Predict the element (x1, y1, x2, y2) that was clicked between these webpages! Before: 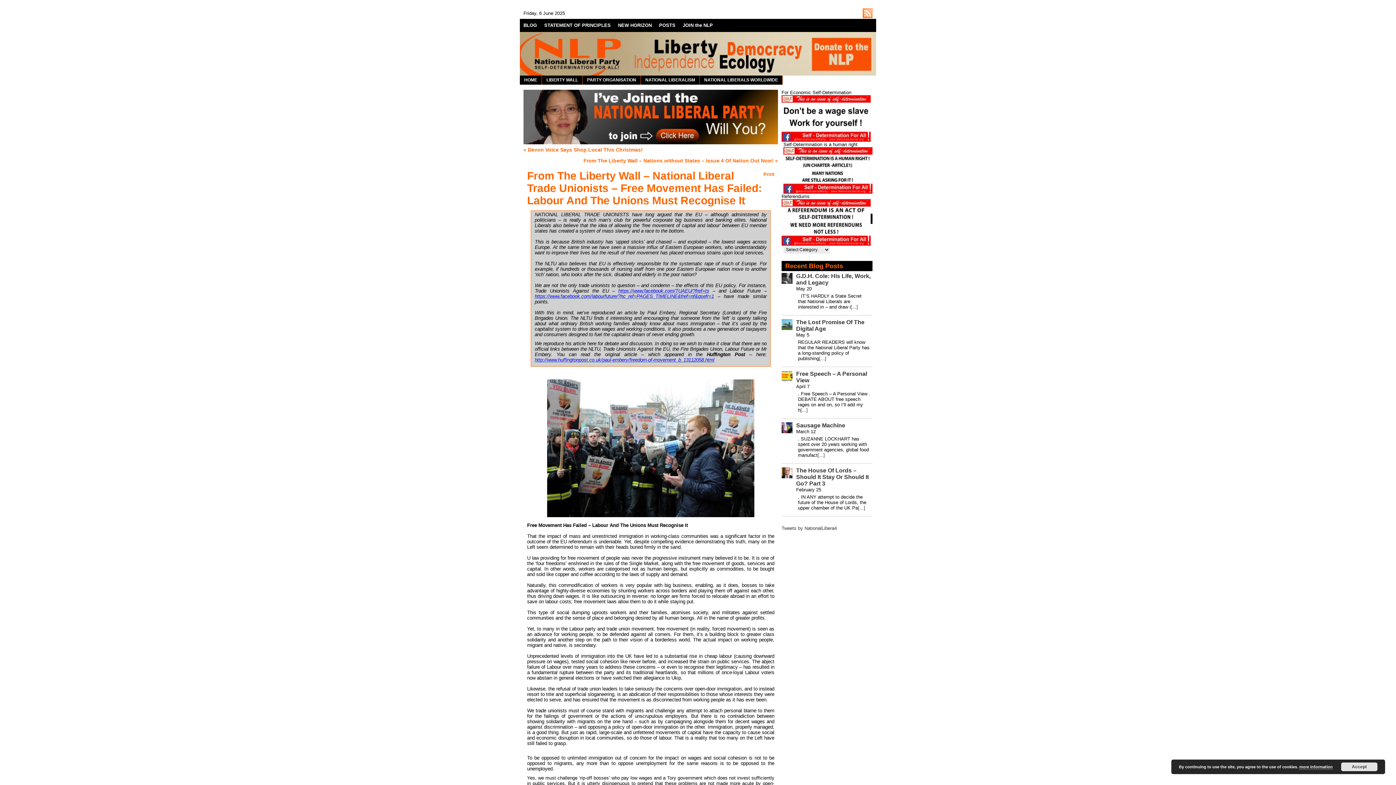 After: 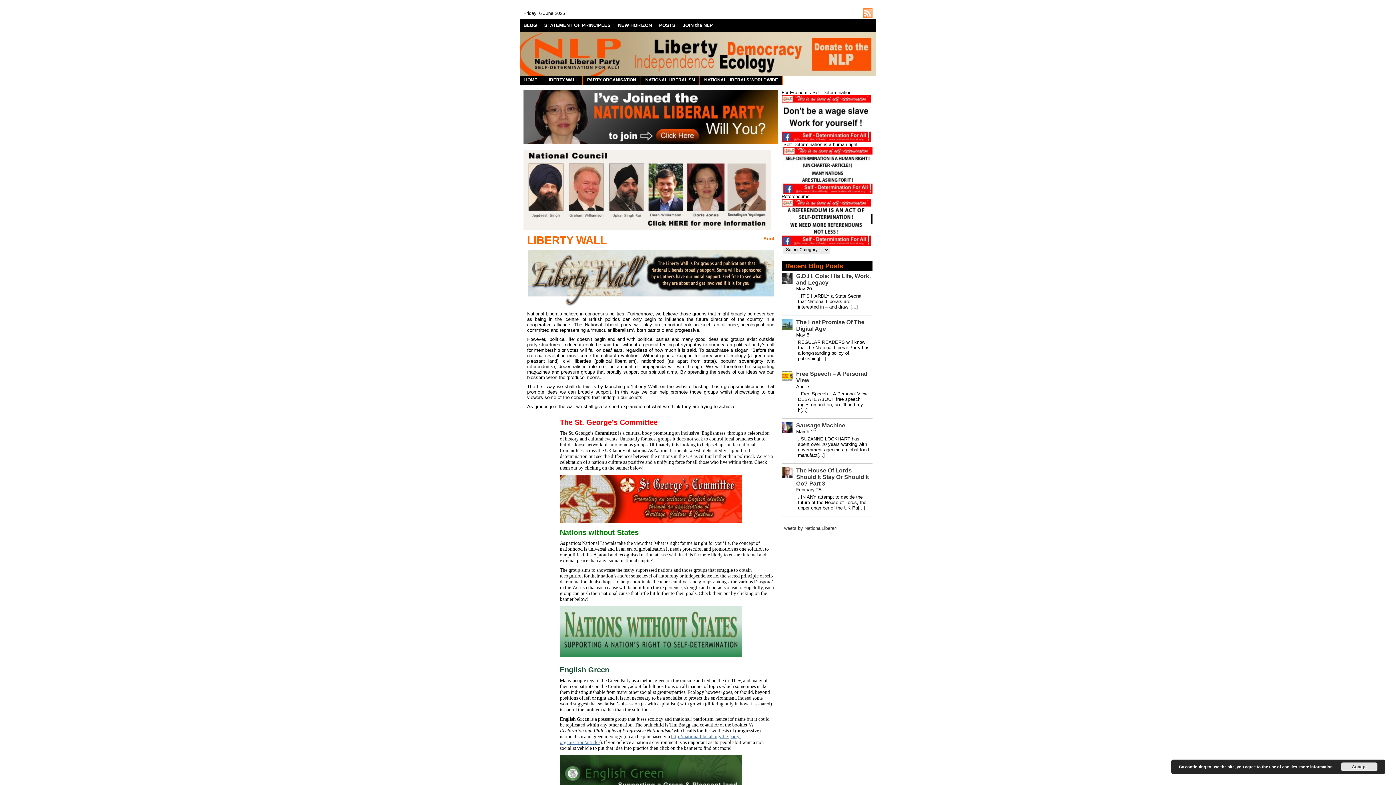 Action: bbox: (542, 75, 582, 84) label: LIBERTY WALL